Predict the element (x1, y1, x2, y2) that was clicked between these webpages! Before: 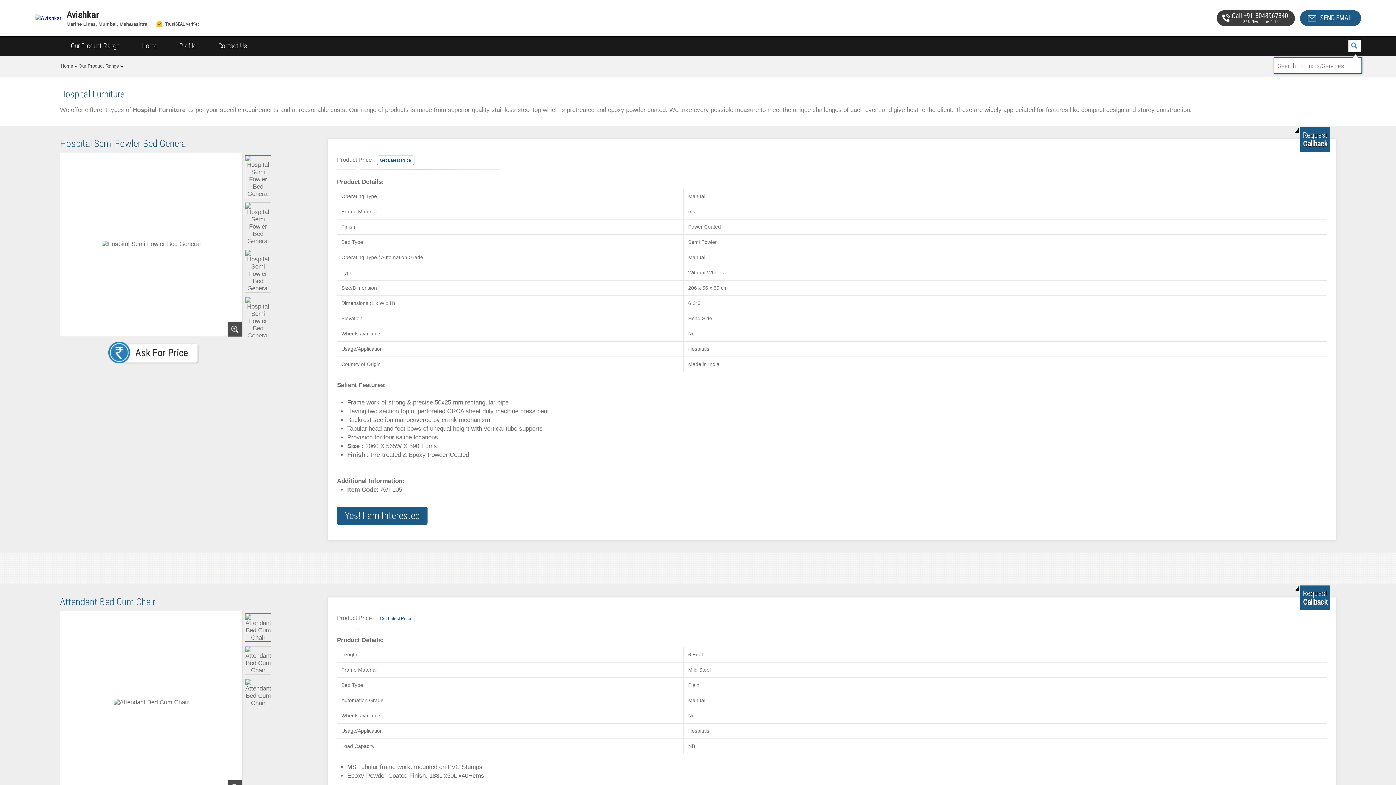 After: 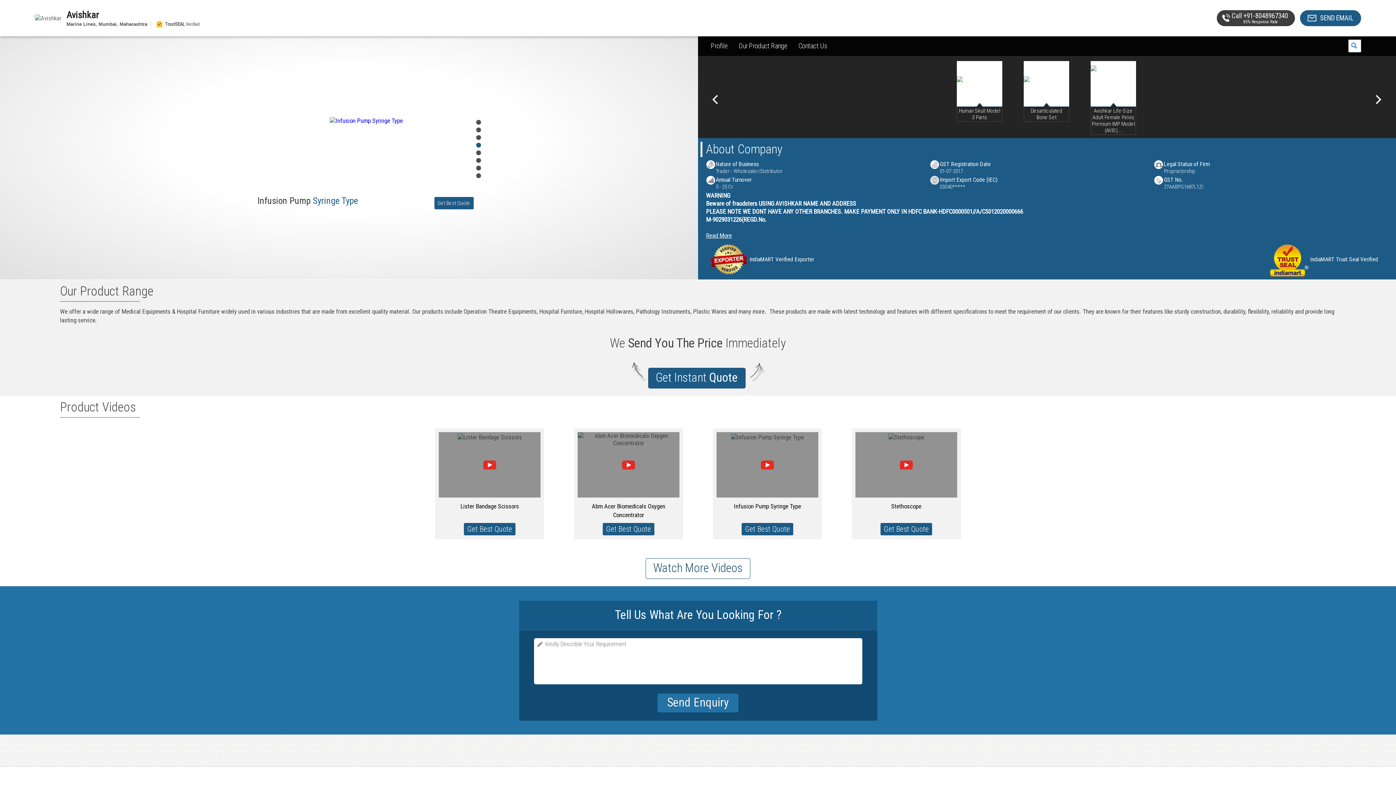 Action: bbox: (66, 10, 1027, 19) label: Avishkar